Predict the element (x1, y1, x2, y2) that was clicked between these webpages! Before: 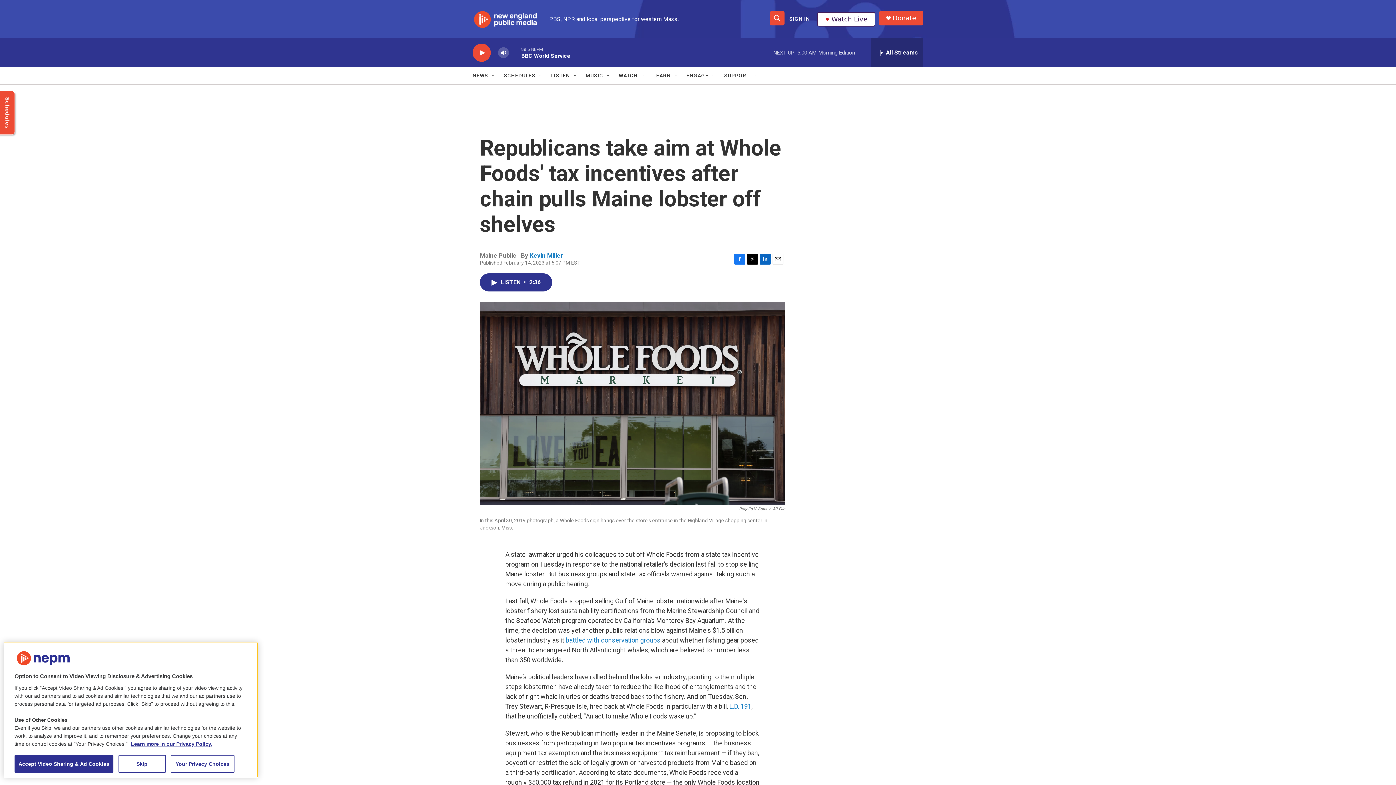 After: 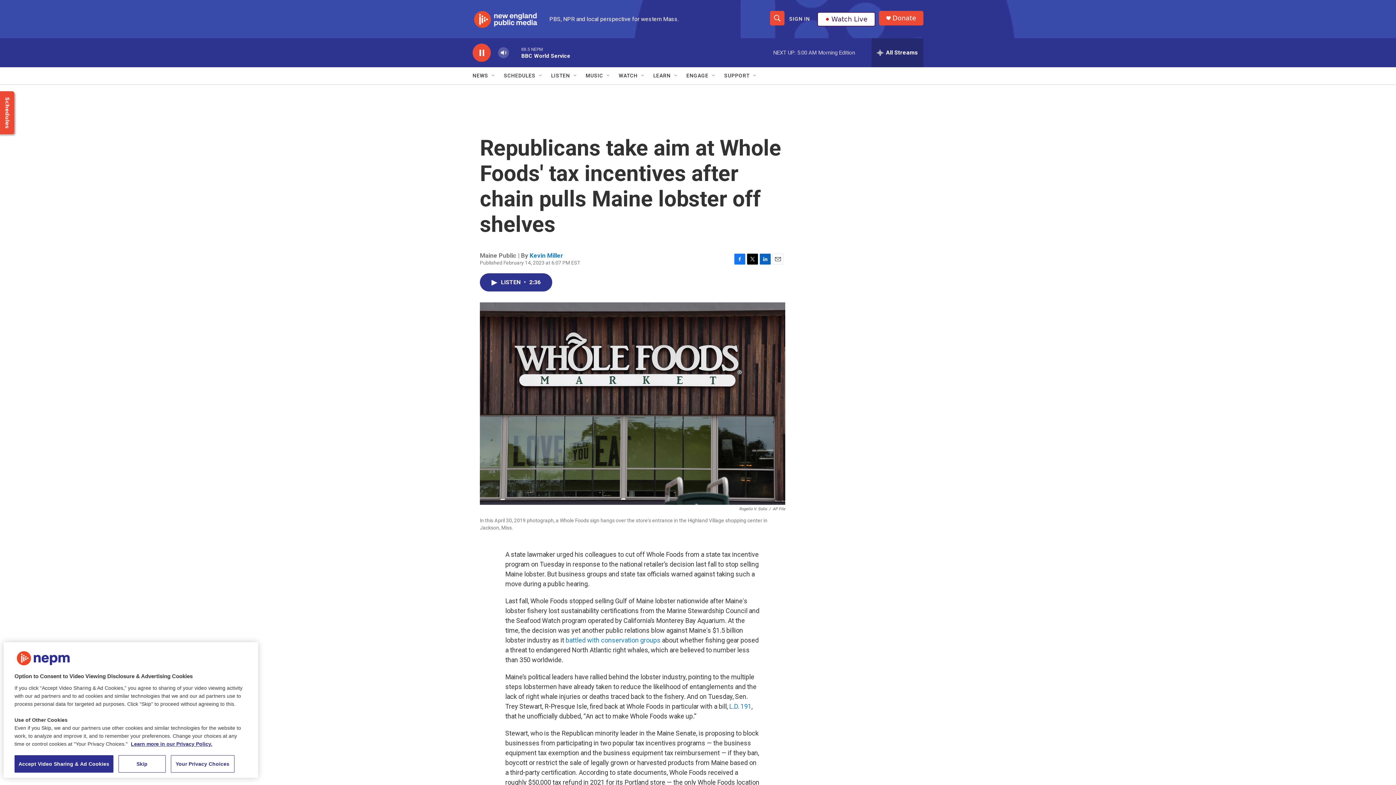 Action: bbox: (476, 48, 487, 56) label: play